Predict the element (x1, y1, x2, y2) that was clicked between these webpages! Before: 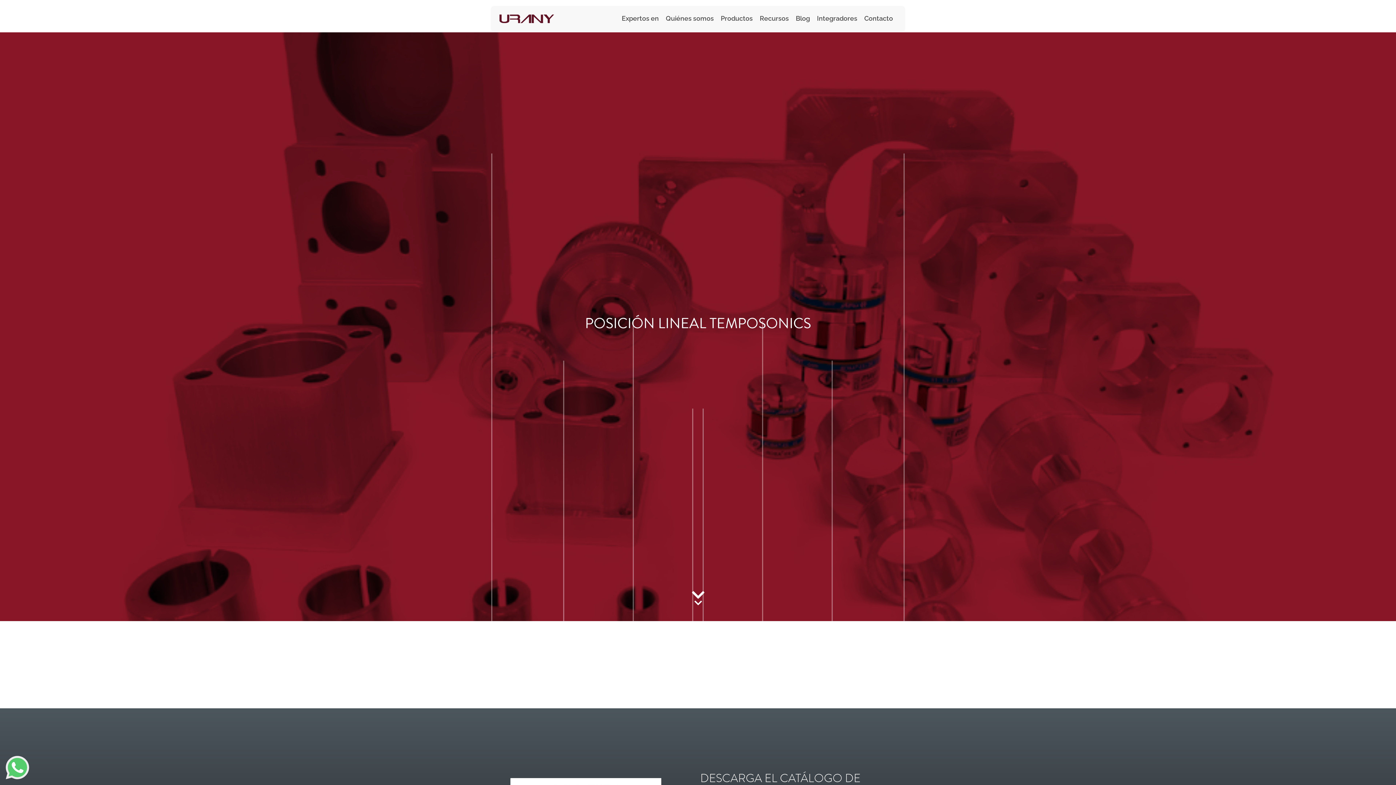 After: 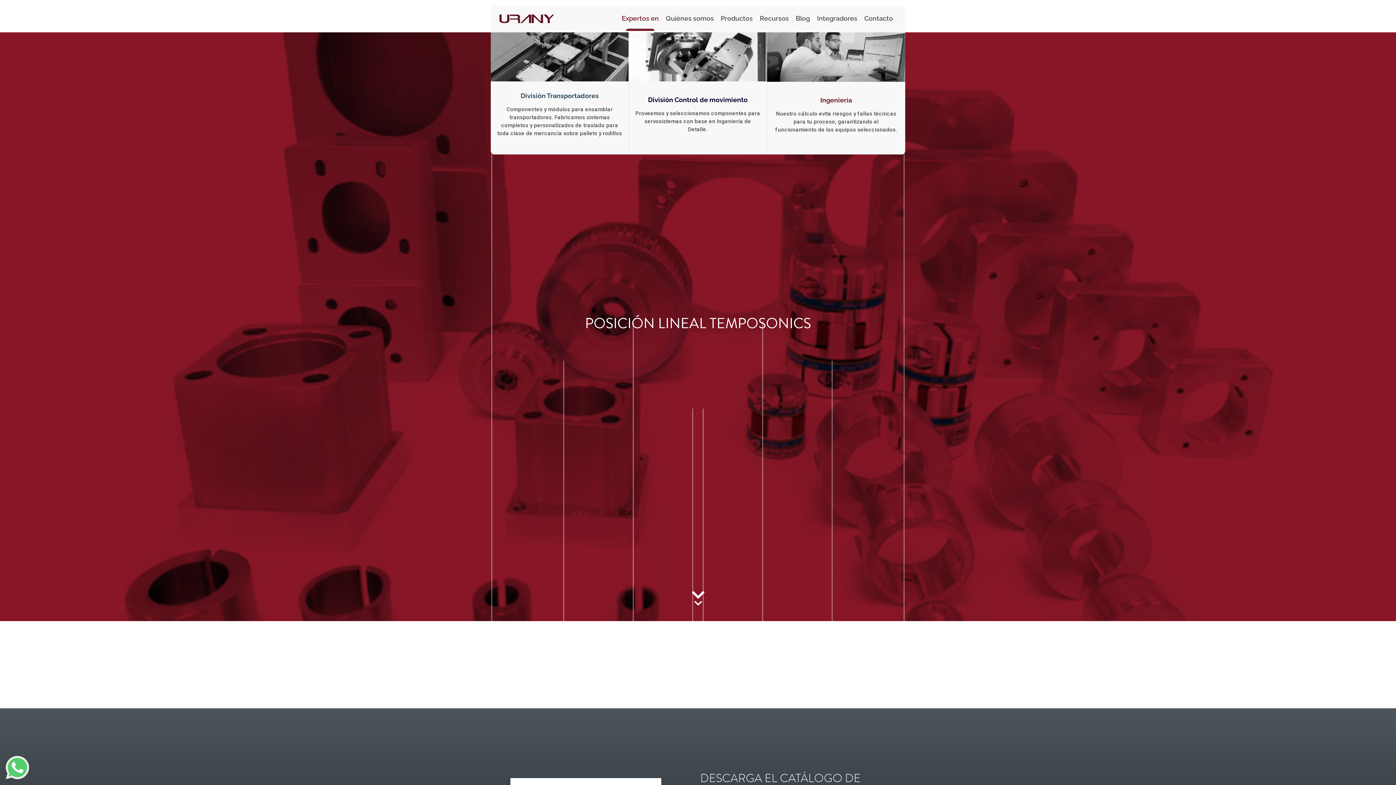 Action: label: Expertos en bbox: (620, 5, 660, 30)